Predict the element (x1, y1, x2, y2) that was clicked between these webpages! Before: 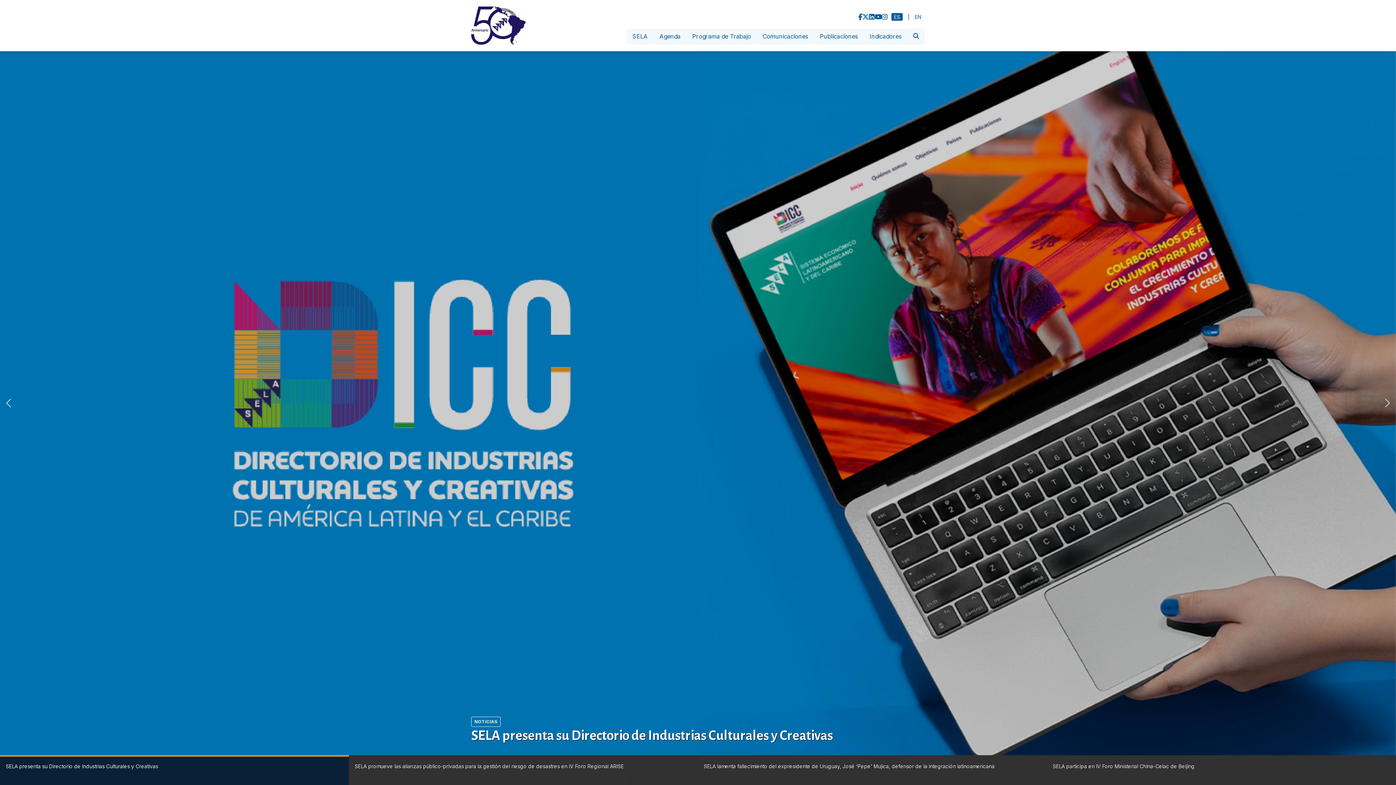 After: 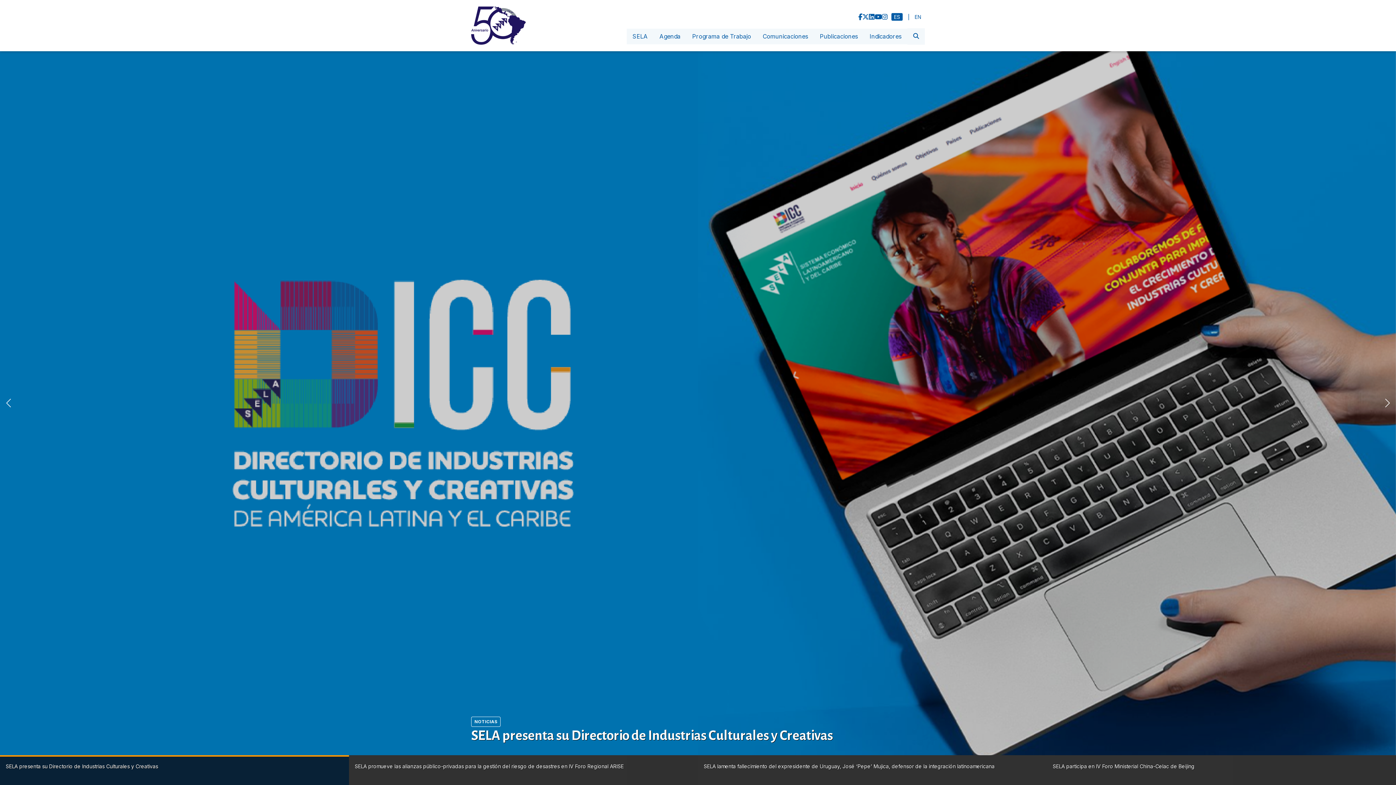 Action: bbox: (471, 6, 525, 44)